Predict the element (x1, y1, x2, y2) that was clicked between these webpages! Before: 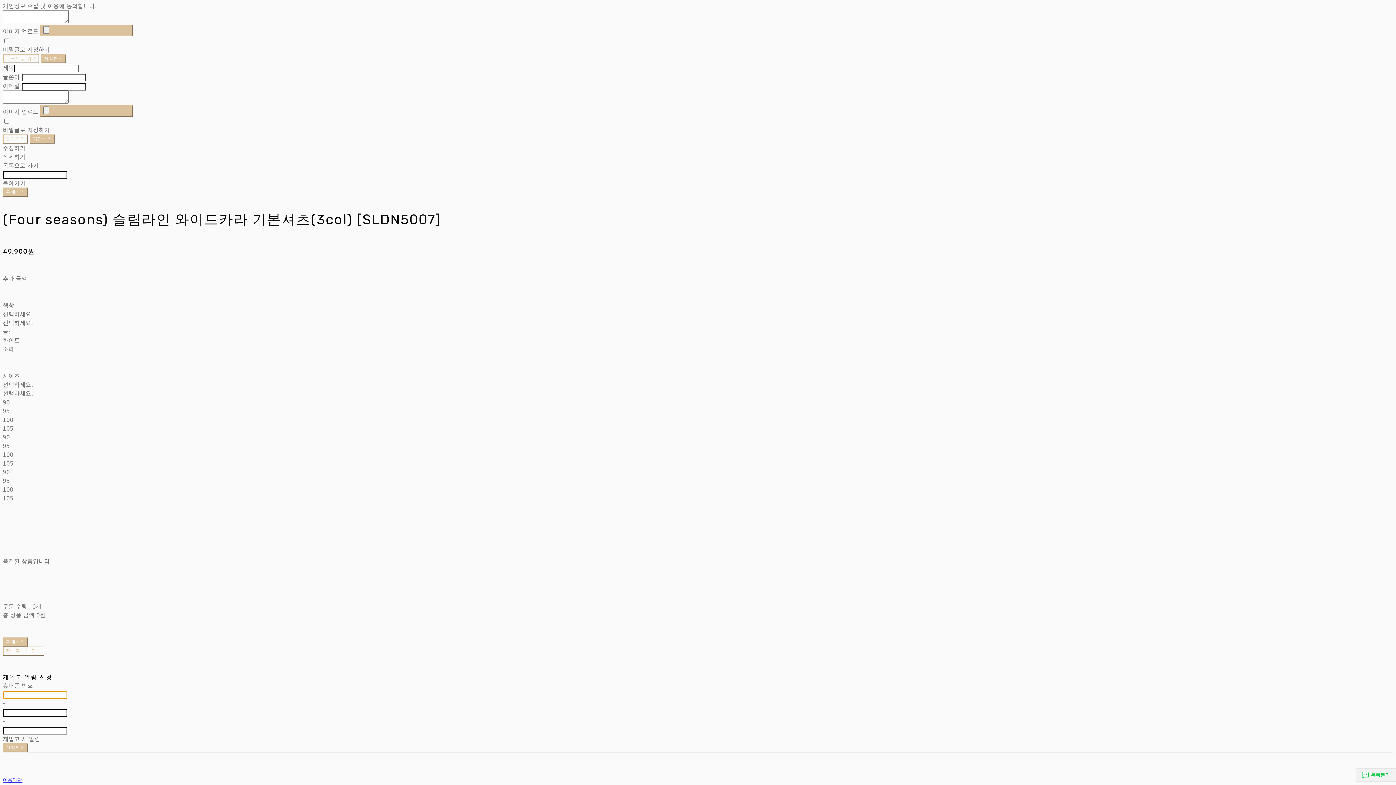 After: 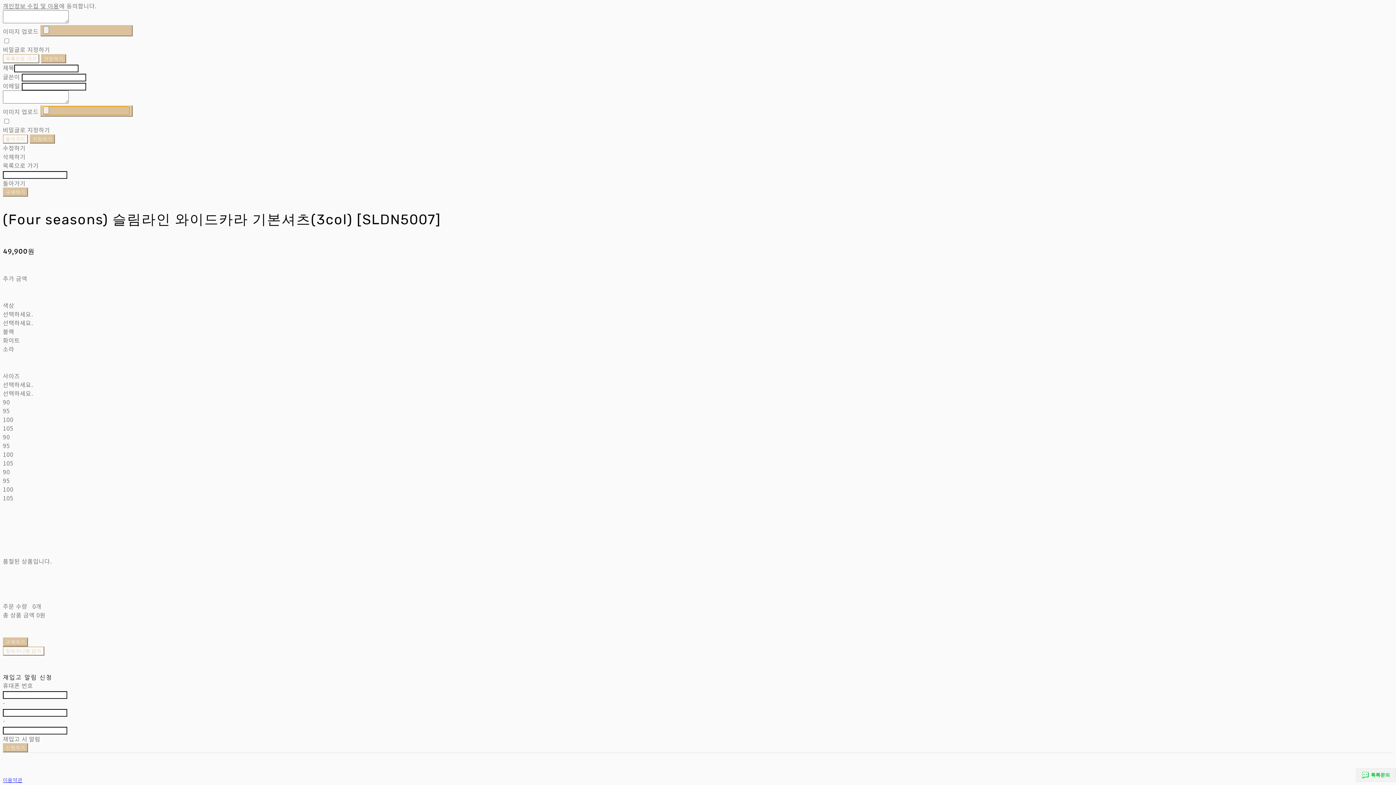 Action: bbox: (40, 105, 132, 116)